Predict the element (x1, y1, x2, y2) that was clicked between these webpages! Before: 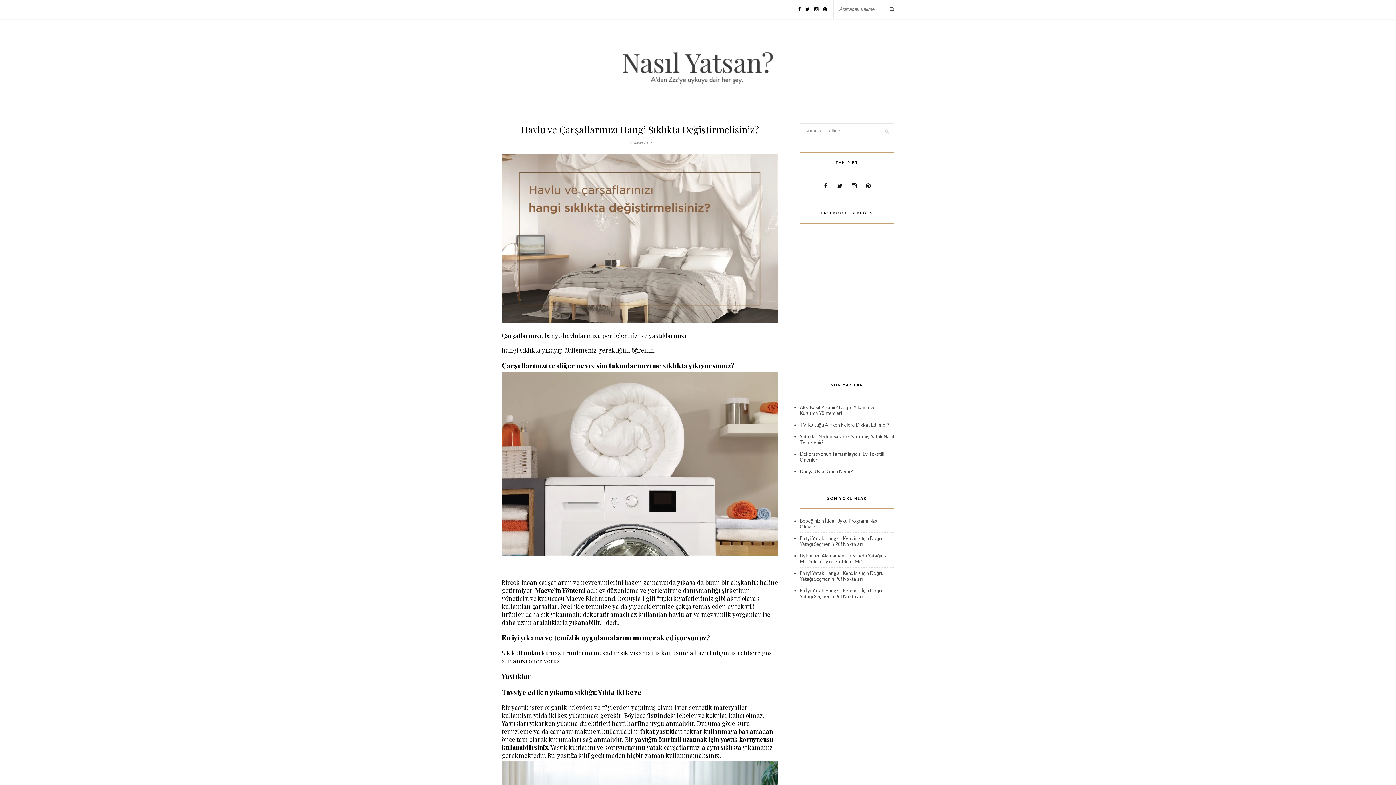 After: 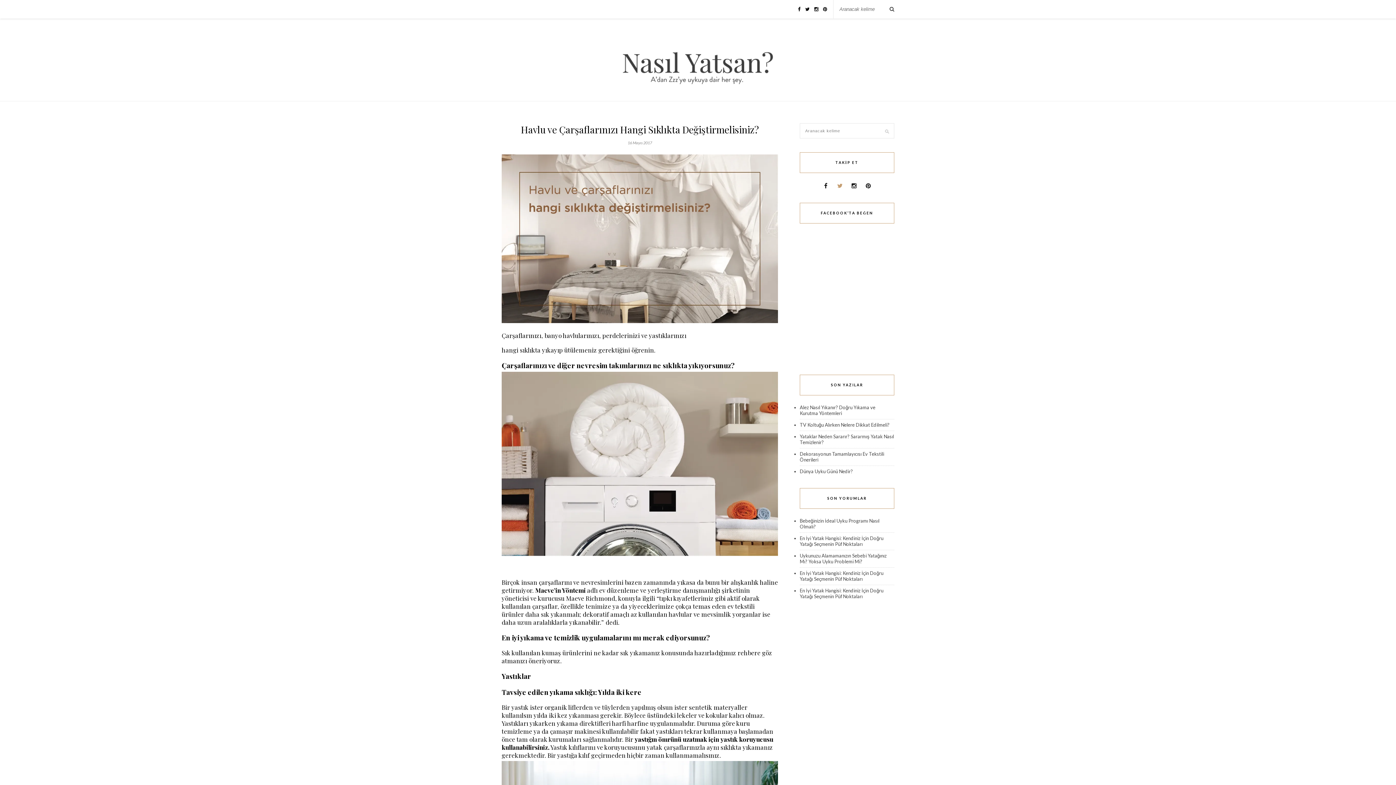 Action: bbox: (833, 183, 846, 189)